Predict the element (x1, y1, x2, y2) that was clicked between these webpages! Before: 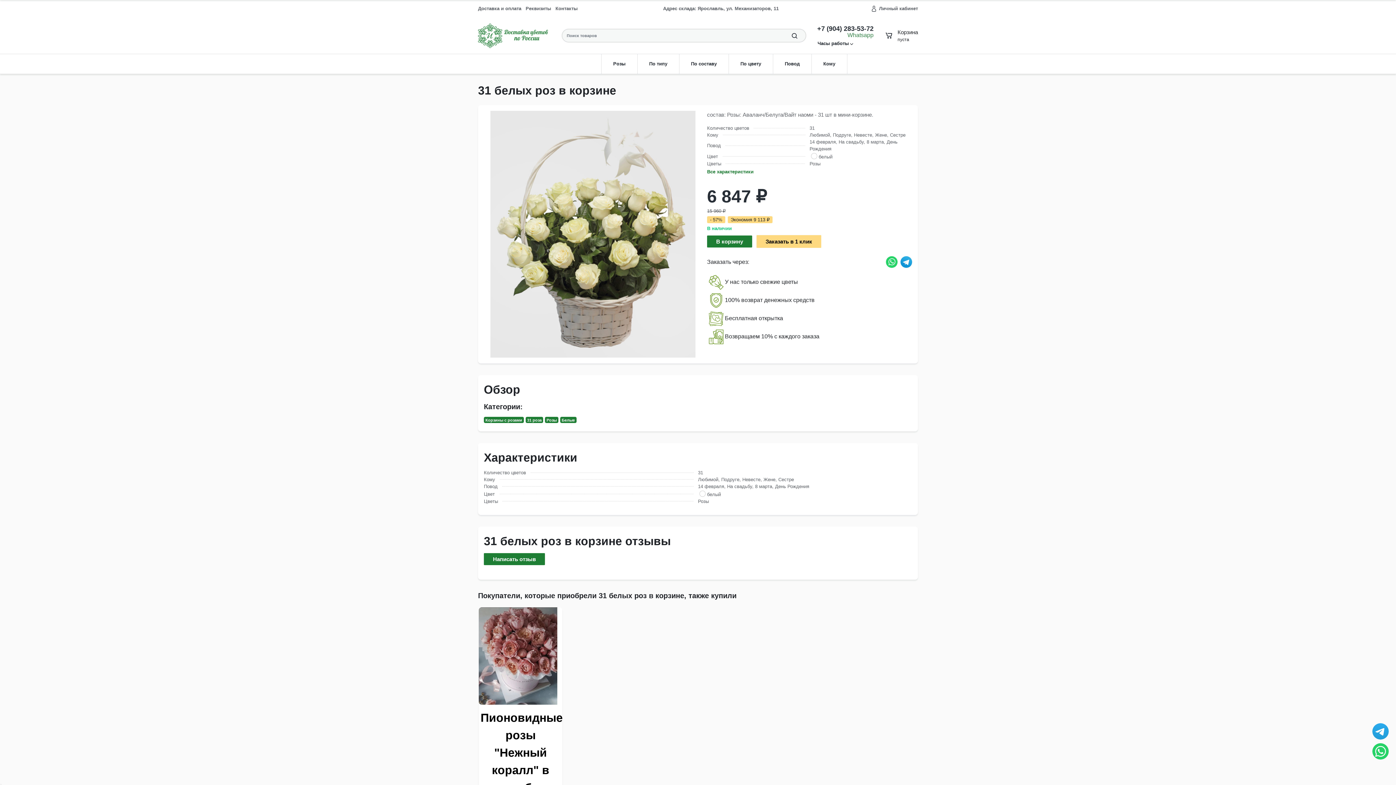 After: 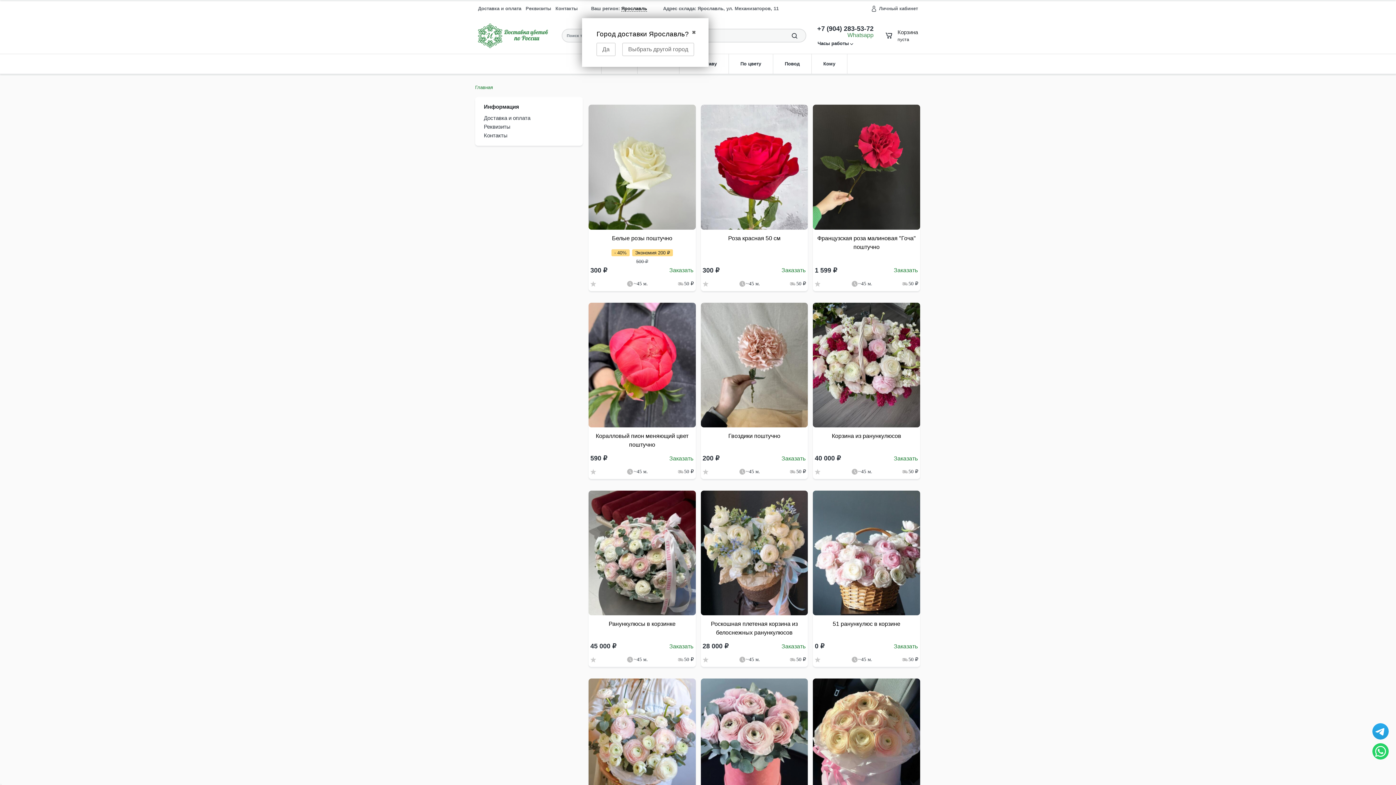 Action: bbox: (783, 28, 806, 43)